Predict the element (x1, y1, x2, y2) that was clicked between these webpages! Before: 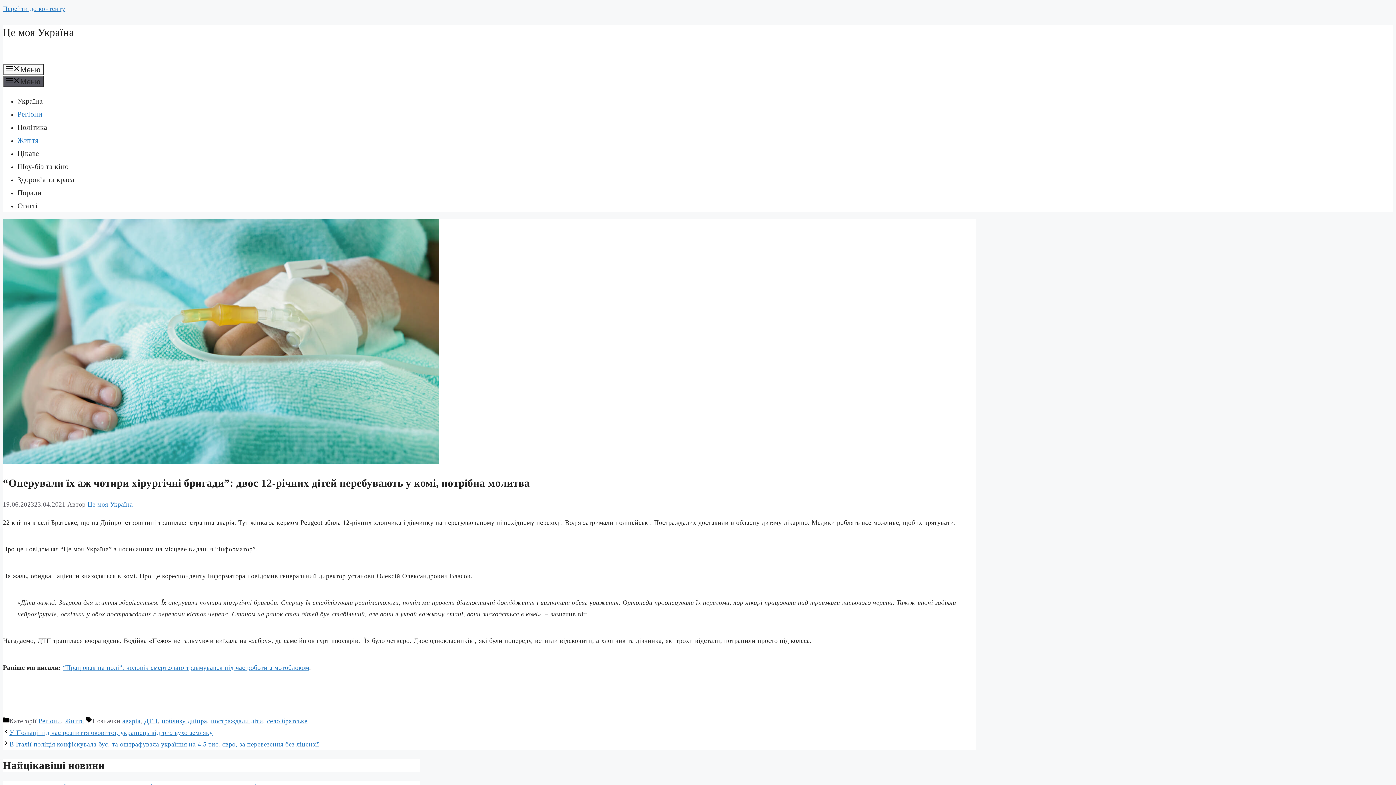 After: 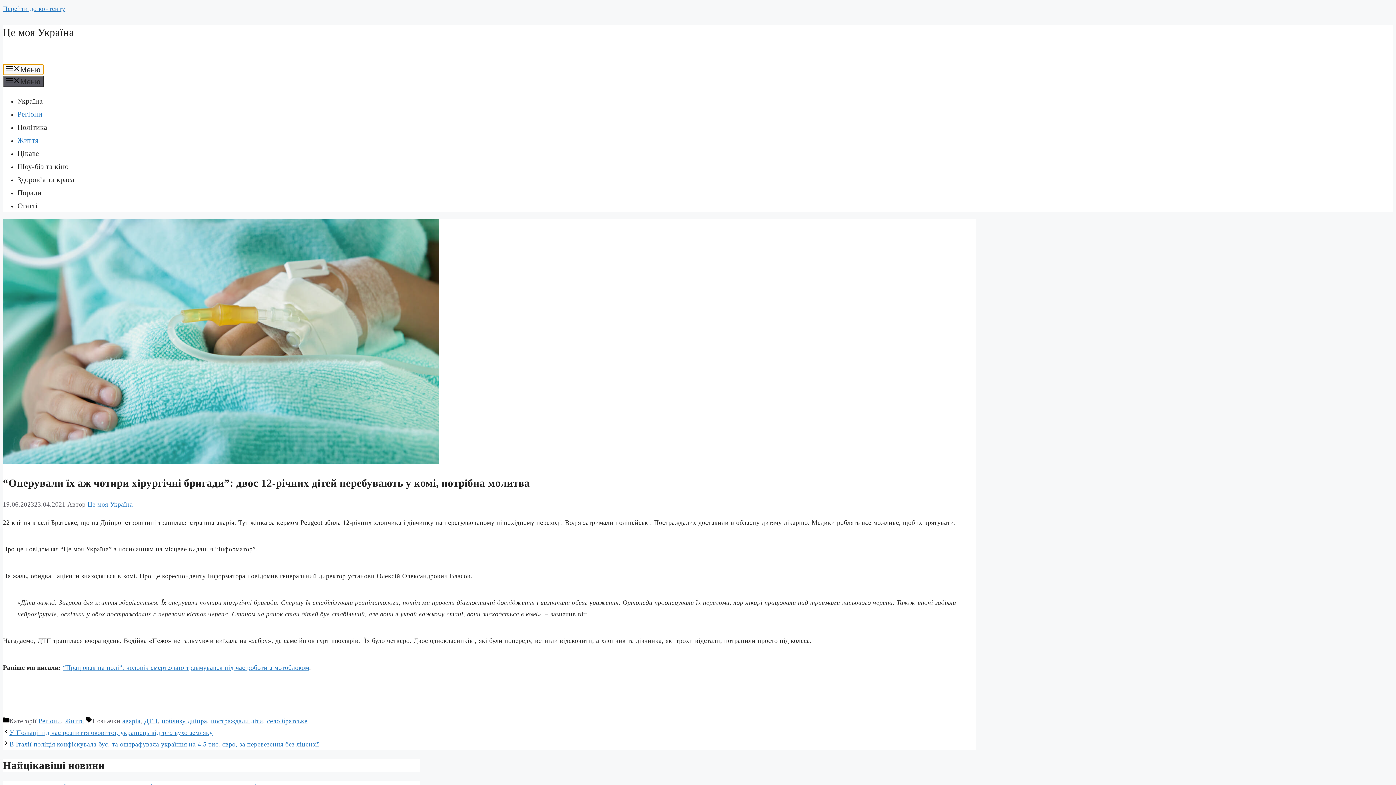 Action: bbox: (2, 63, 43, 75) label: Меню